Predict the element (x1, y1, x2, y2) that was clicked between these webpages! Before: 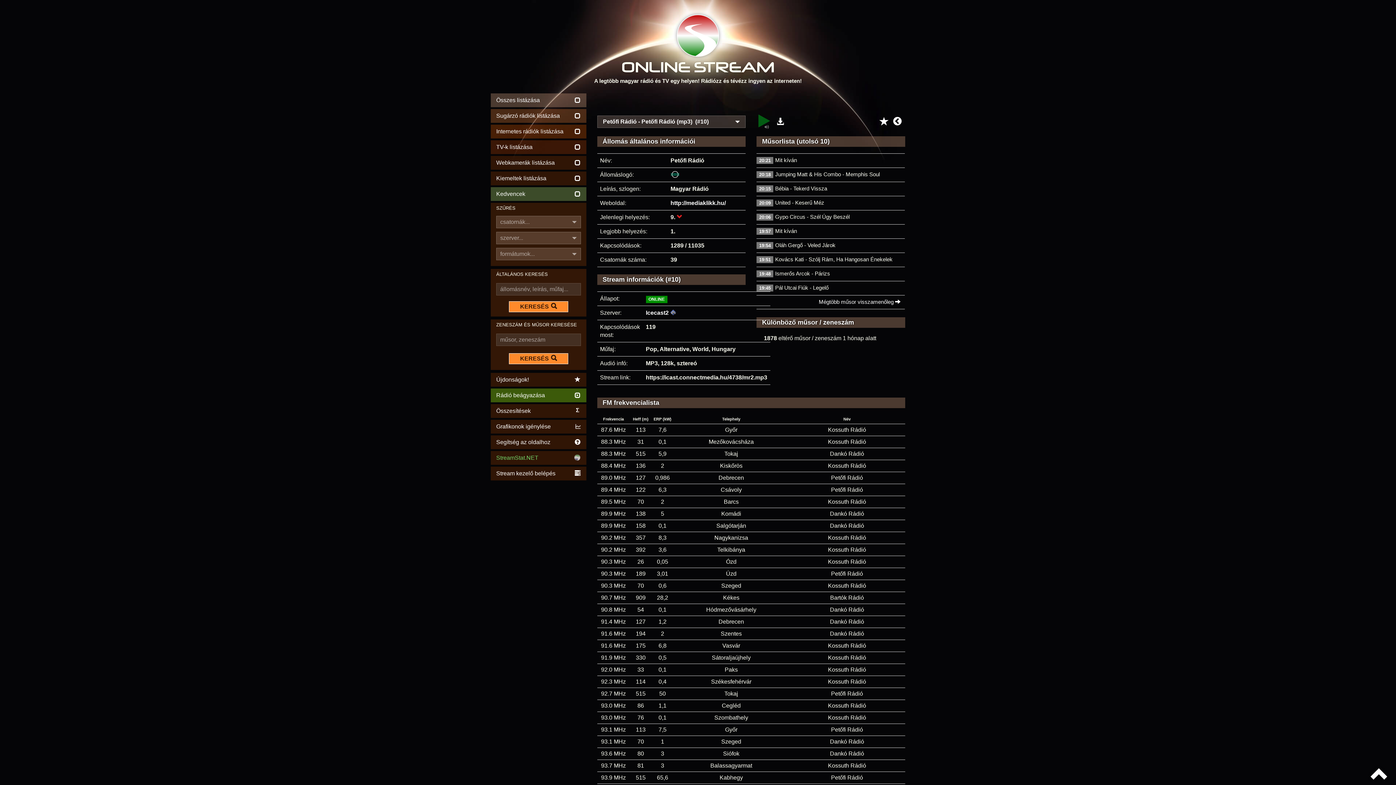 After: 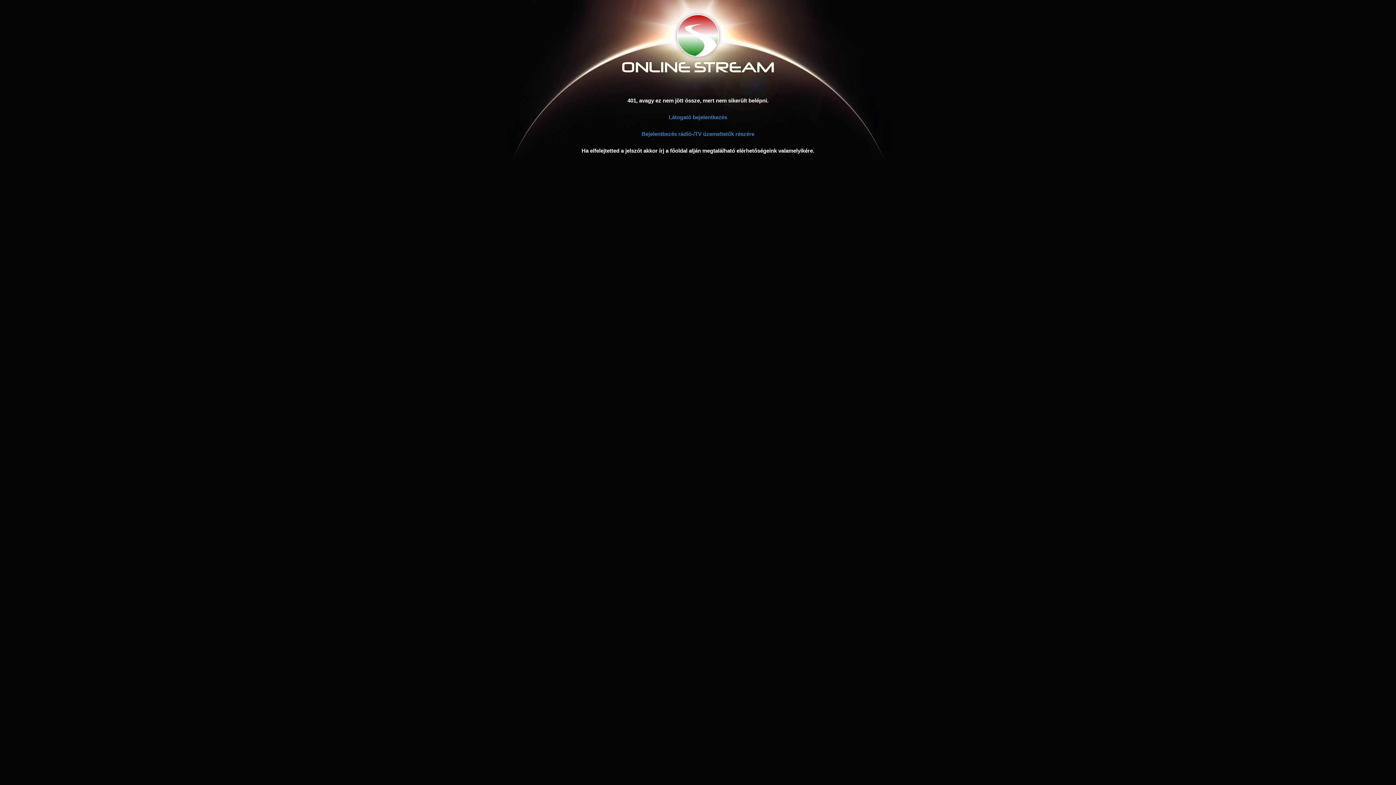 Action: bbox: (490, 466, 586, 480) label: Stream kezelő belépés	